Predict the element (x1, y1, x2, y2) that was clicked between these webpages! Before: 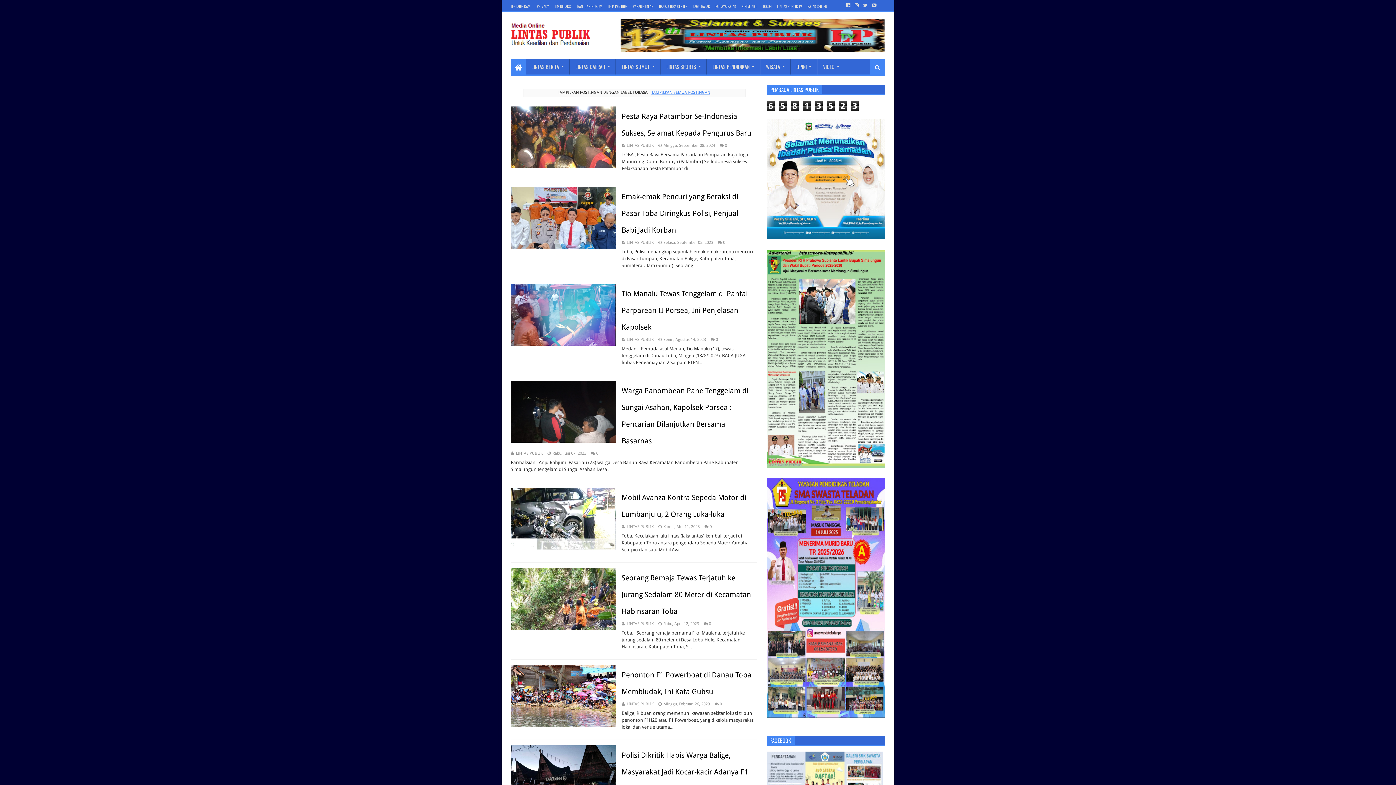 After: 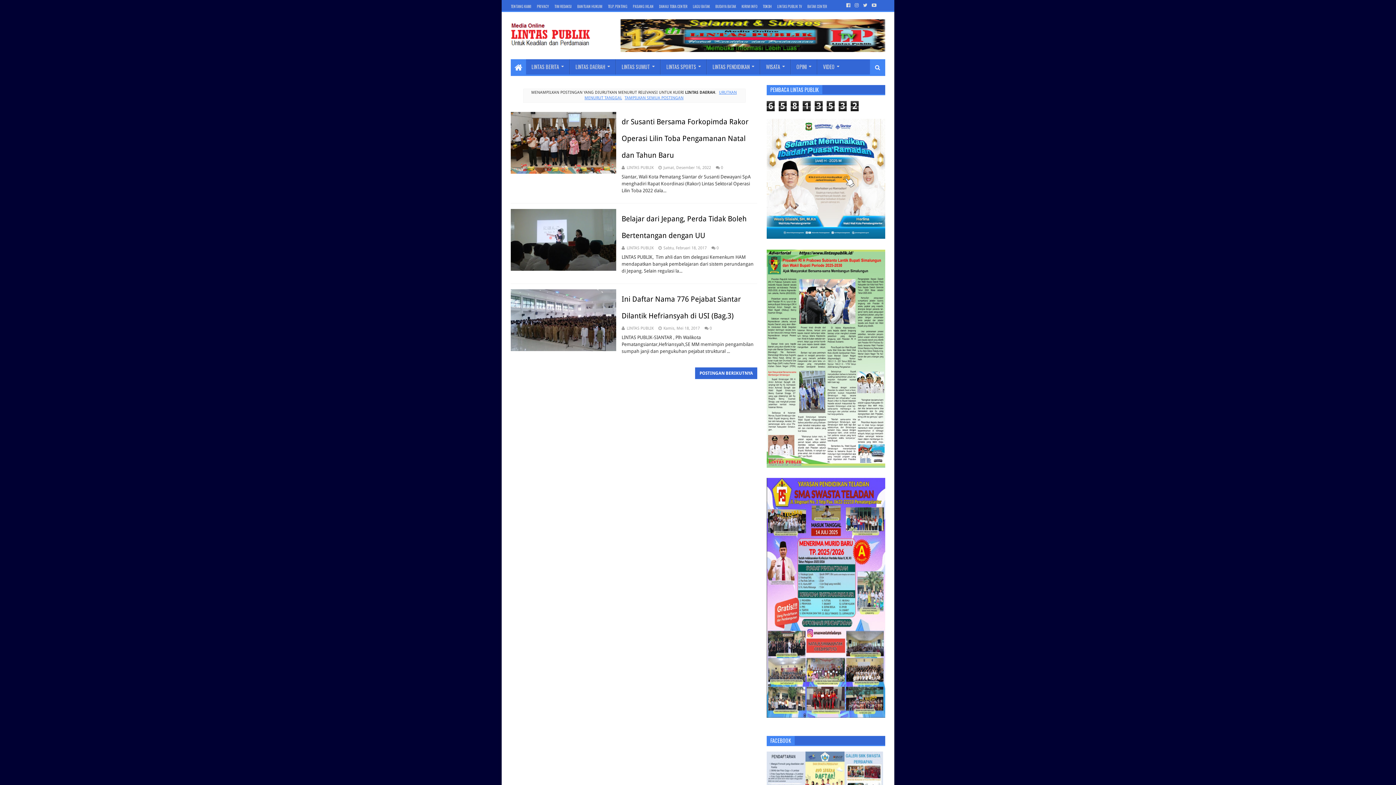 Action: label: LINTAS DAERAH bbox: (569, 59, 616, 74)